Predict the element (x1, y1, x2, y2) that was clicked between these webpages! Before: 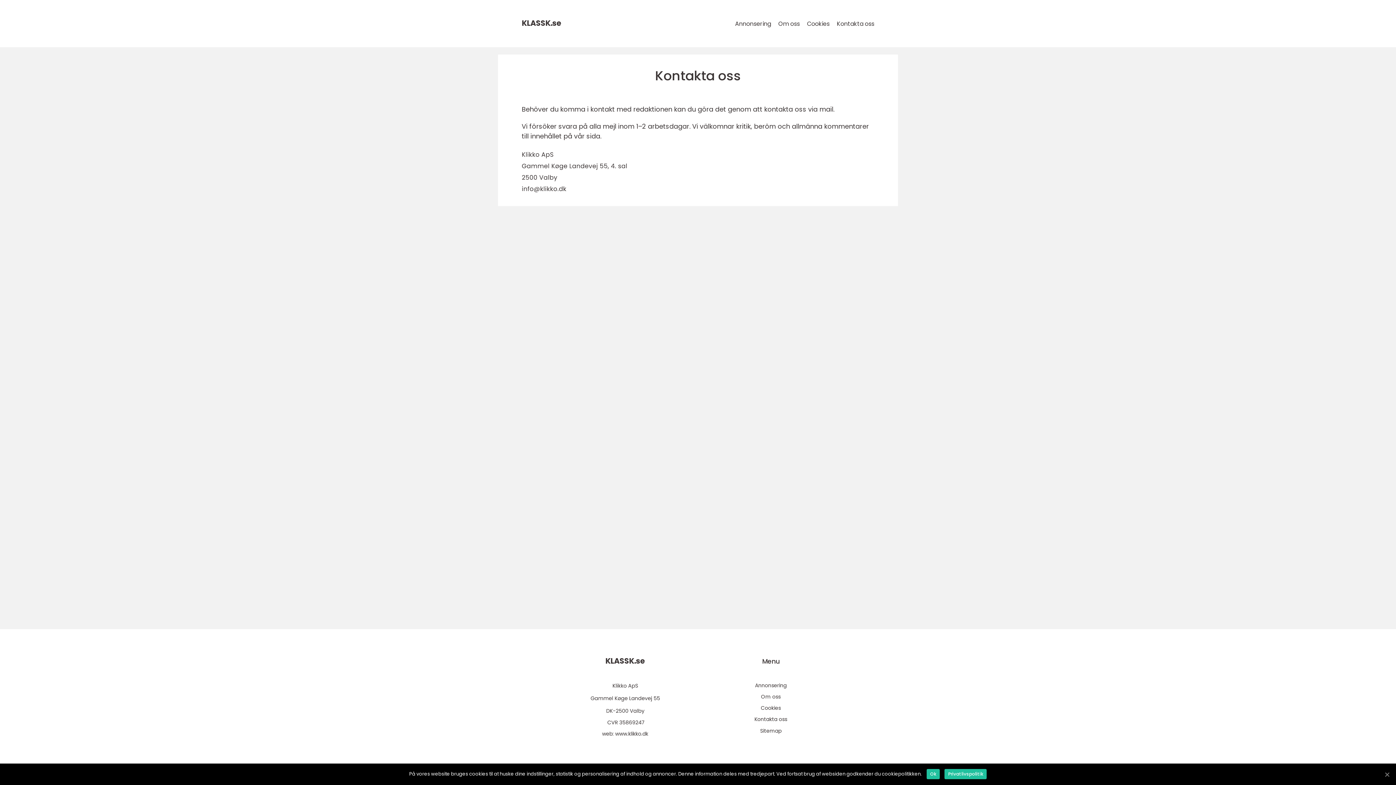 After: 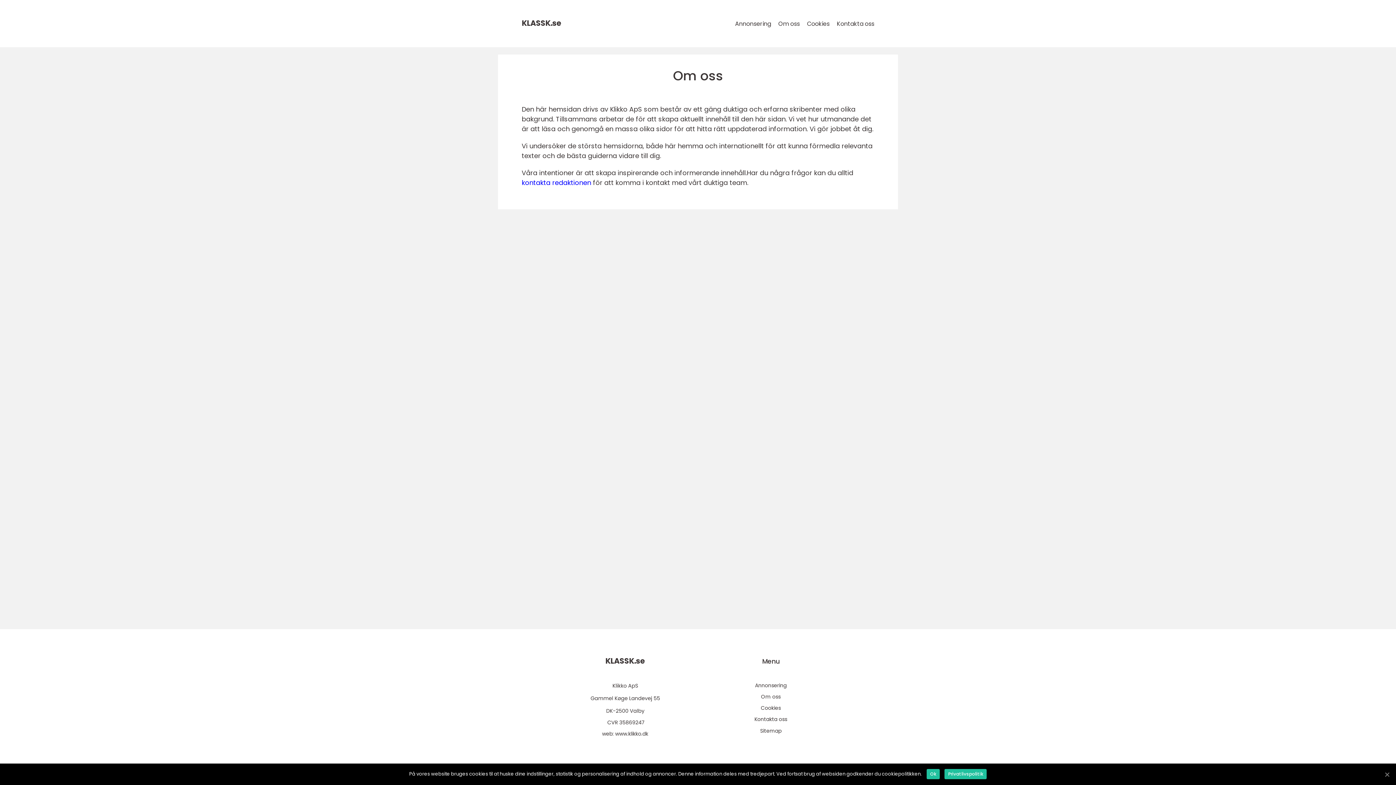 Action: bbox: (761, 693, 780, 701) label: Om oss